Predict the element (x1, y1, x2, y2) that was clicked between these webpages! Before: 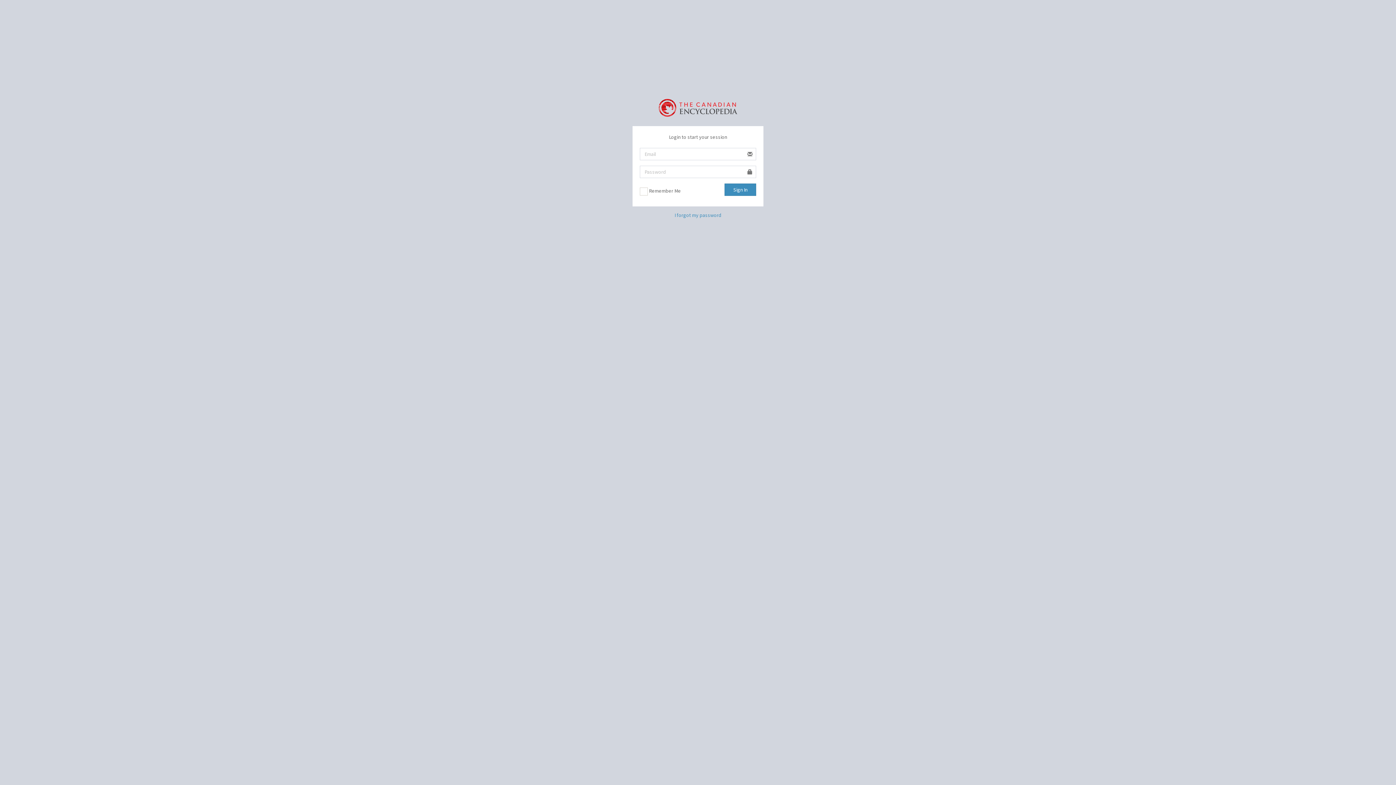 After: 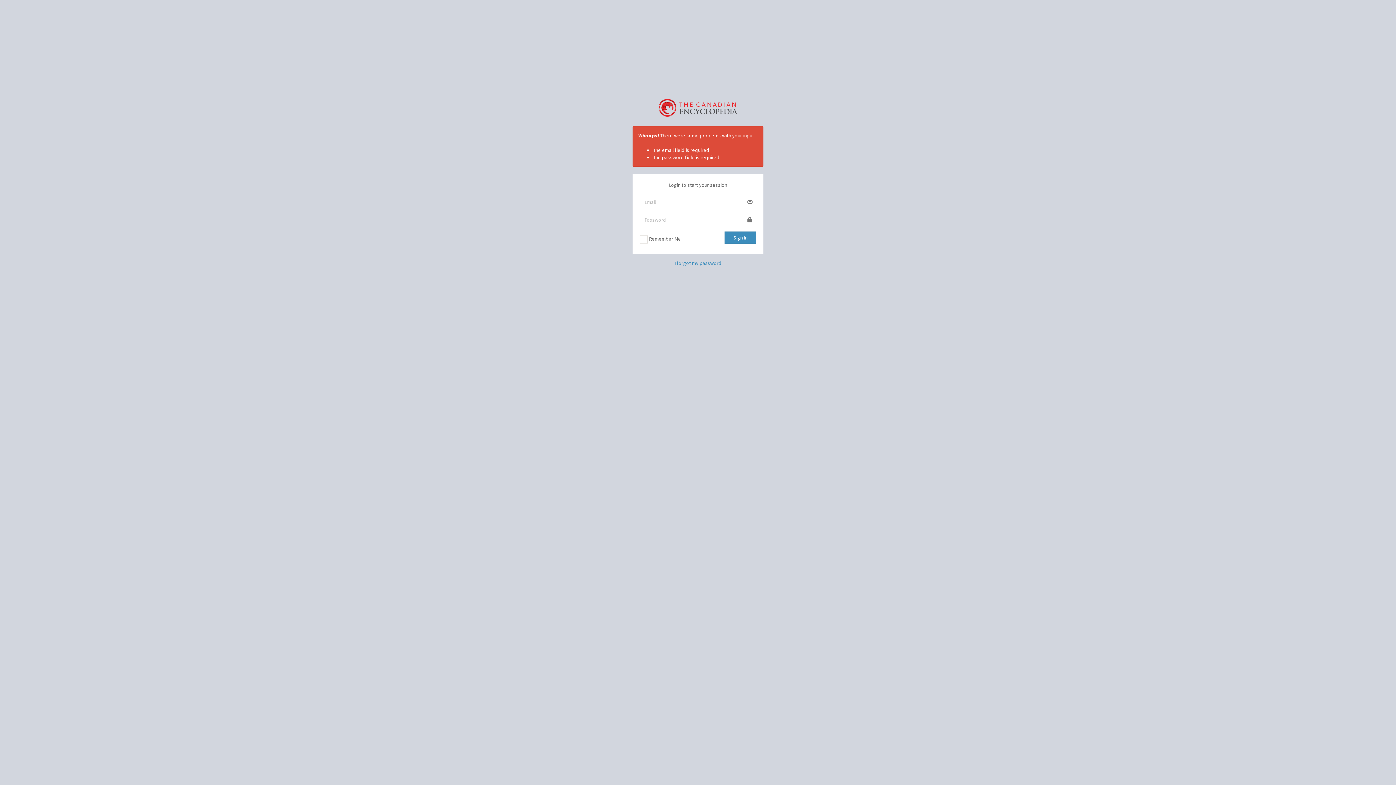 Action: label: Sign In bbox: (724, 183, 756, 196)